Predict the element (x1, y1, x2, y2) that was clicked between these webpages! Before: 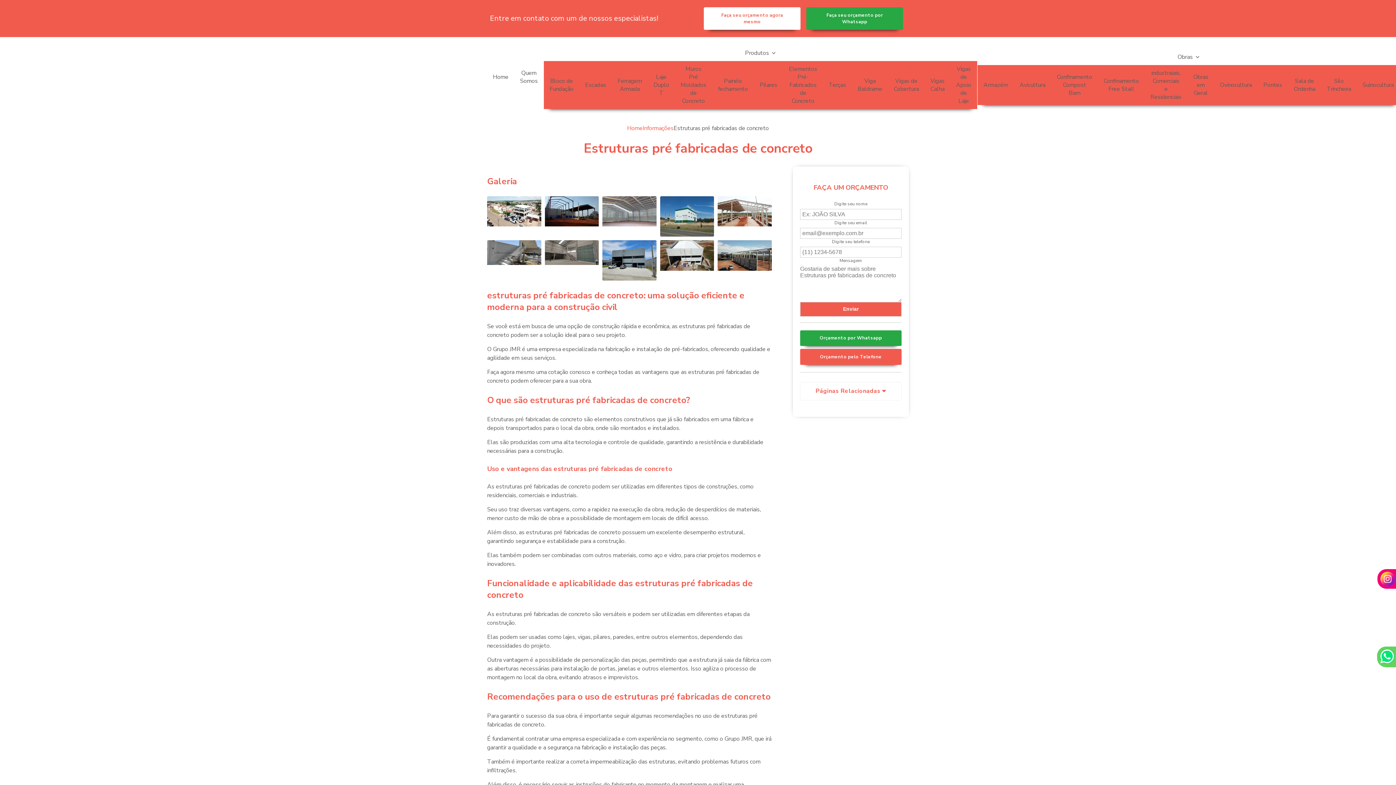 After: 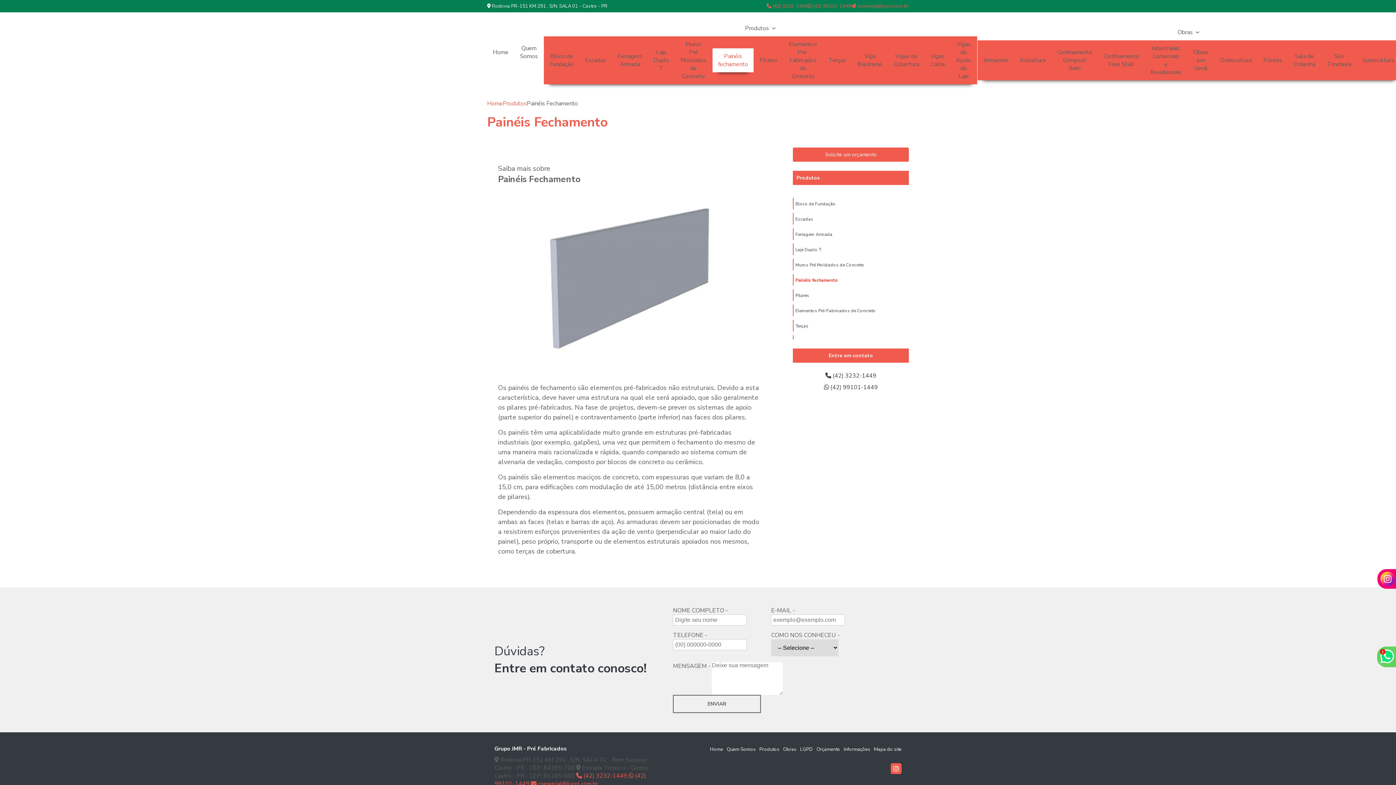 Action: bbox: (712, 72, 753, 96) label: Painéis fechamento